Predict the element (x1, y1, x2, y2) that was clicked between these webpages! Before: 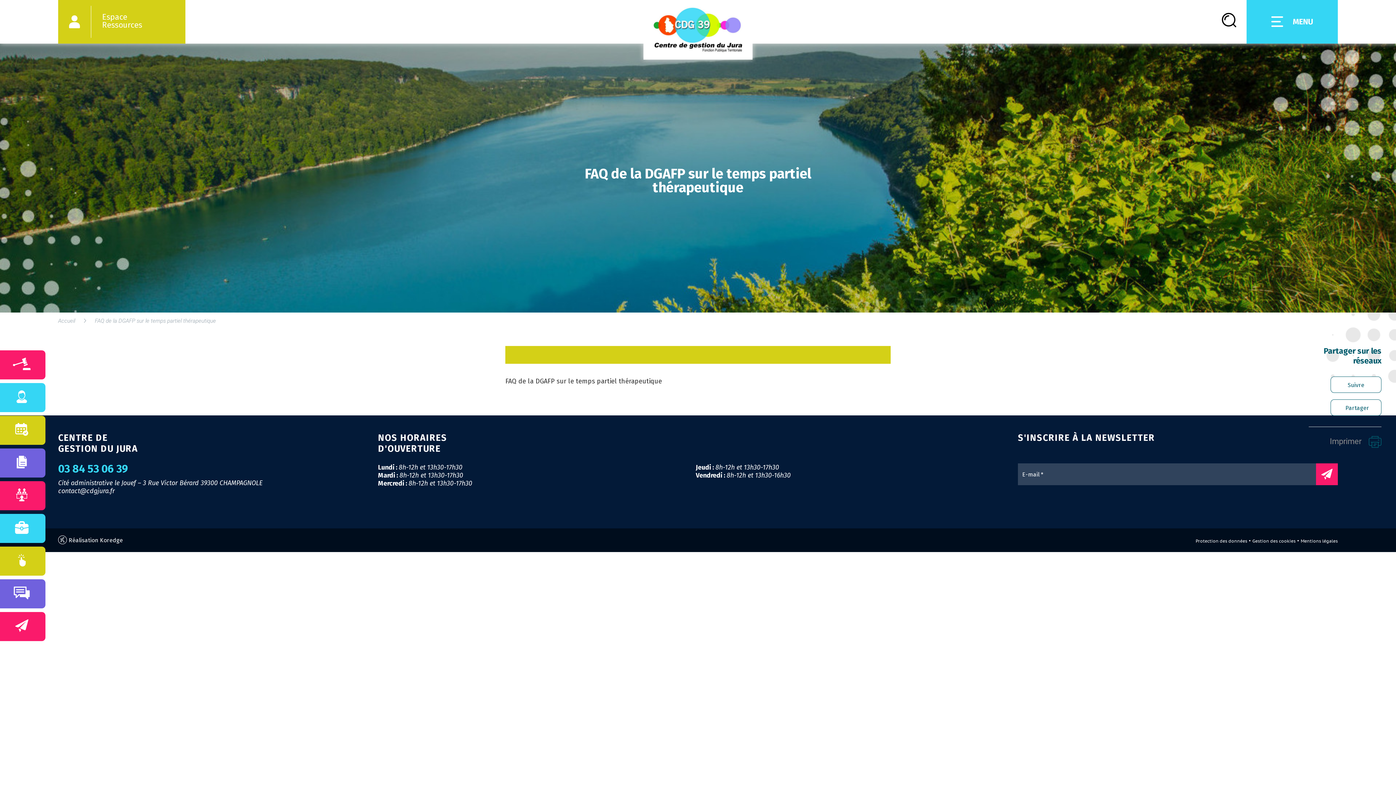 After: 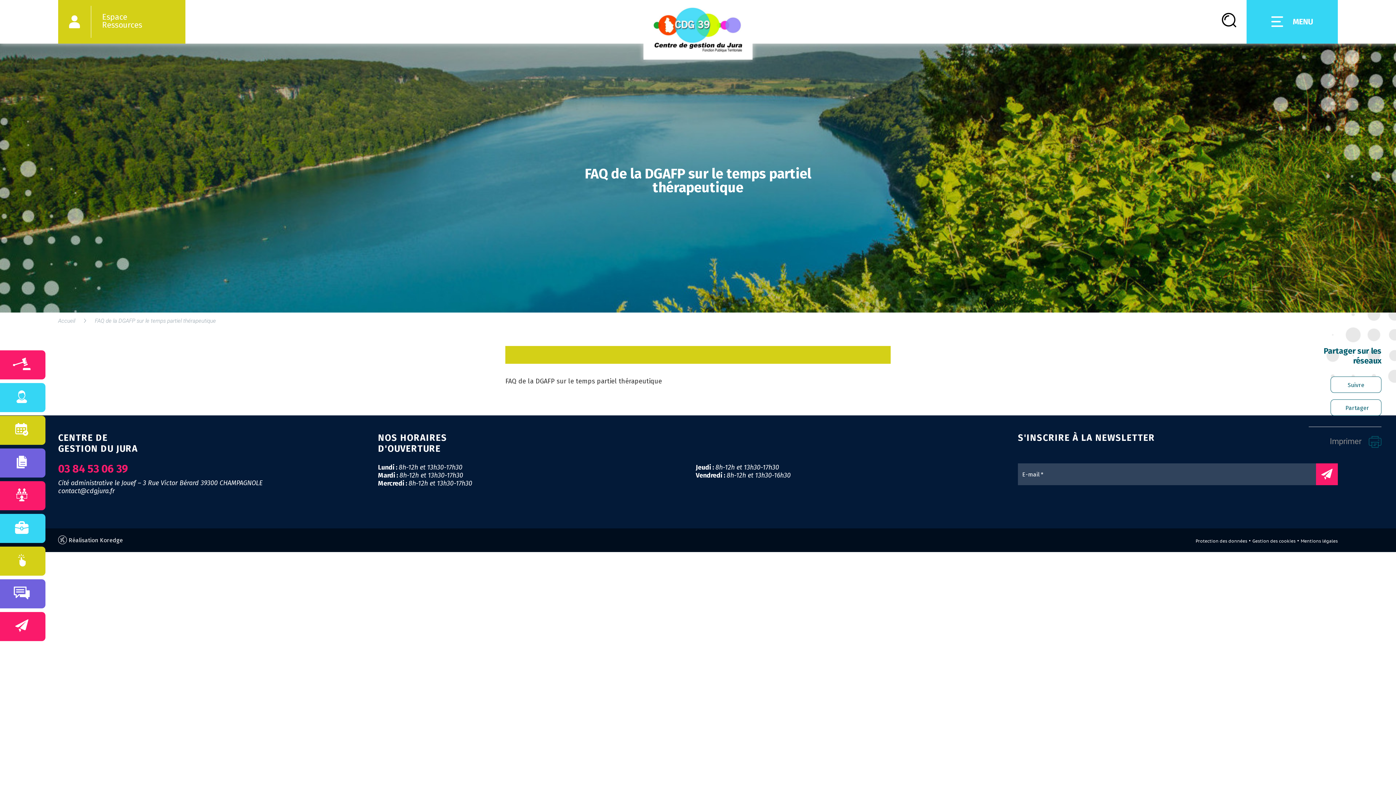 Action: bbox: (58, 463, 367, 474) label: 03 84 53 06 39